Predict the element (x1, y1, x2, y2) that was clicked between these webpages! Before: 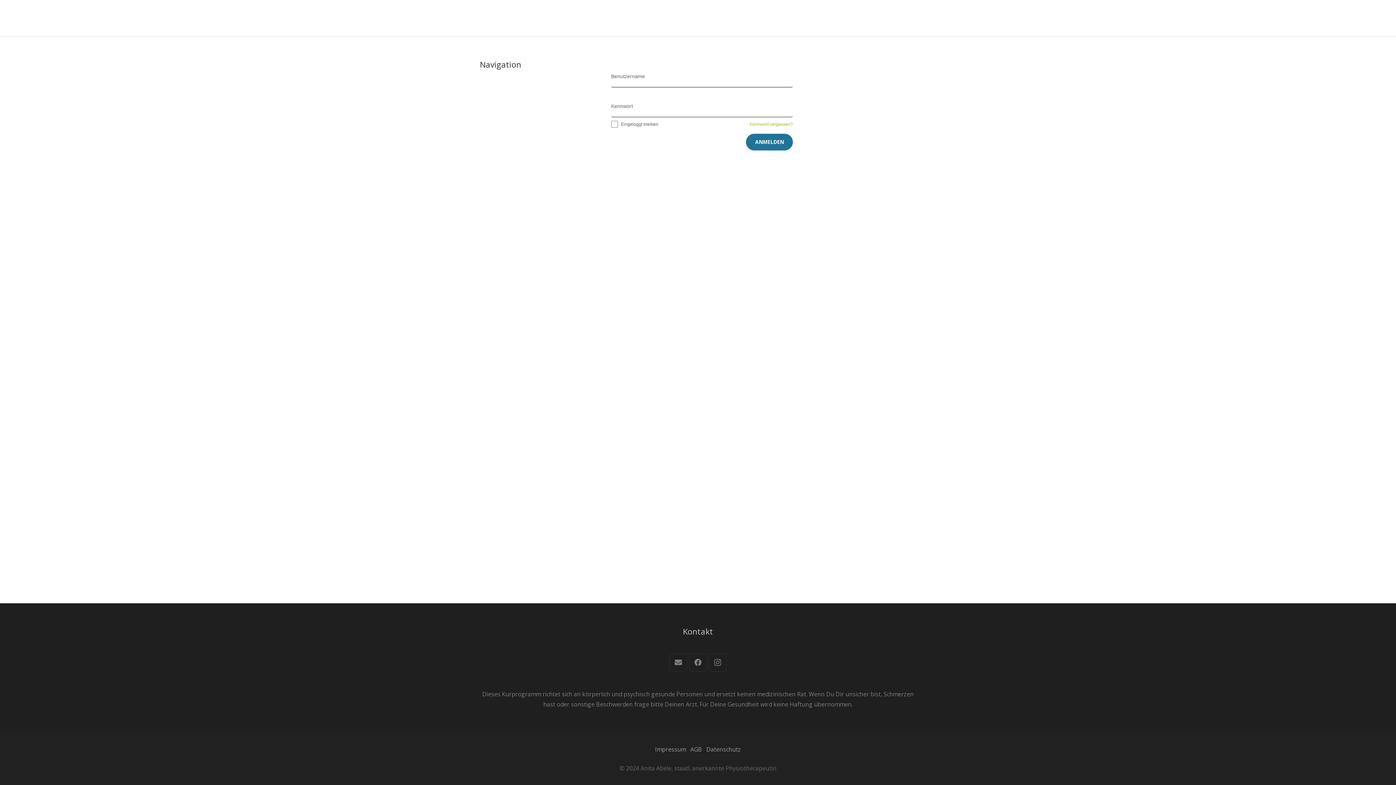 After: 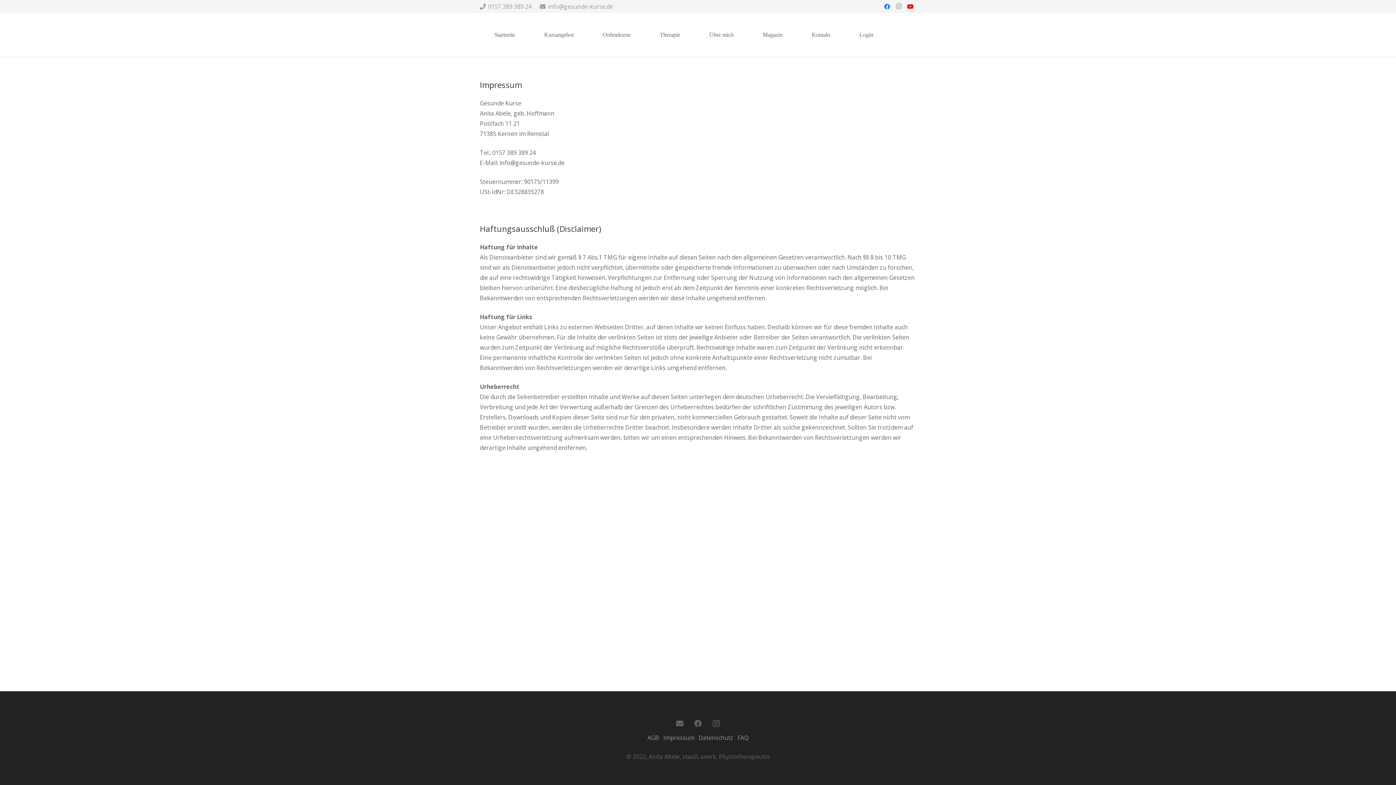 Action: label: Impressum bbox: (655, 745, 686, 753)